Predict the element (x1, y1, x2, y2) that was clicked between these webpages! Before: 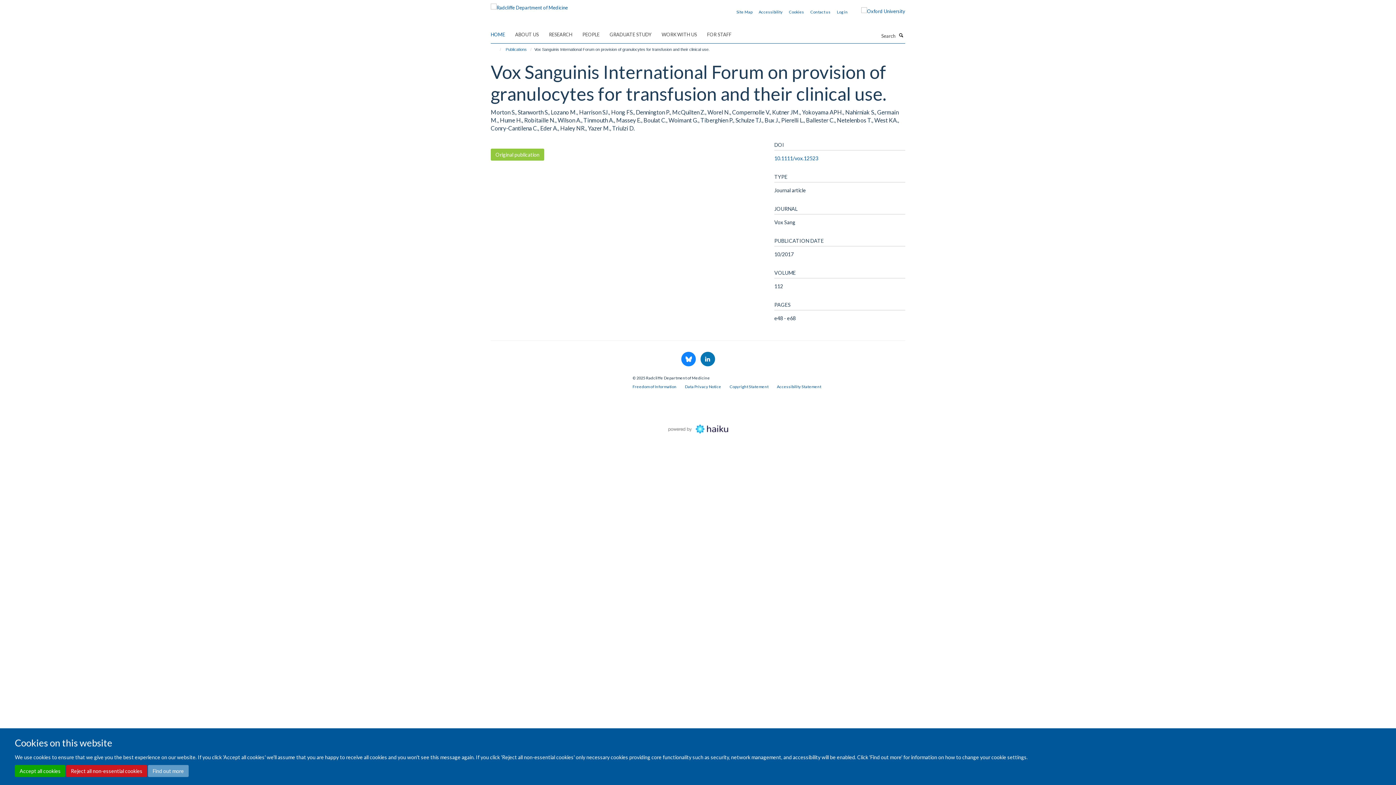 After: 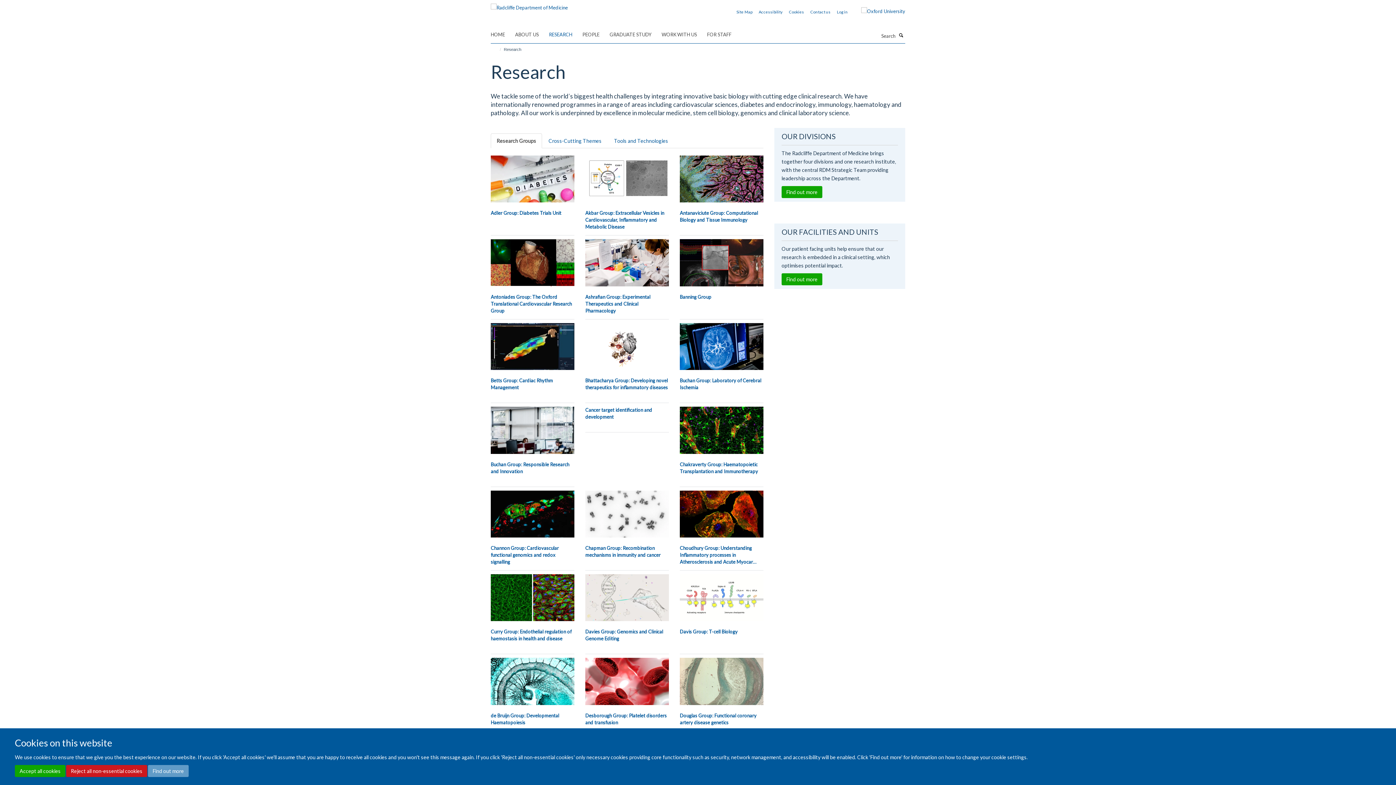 Action: label: RESEARCH bbox: (549, 29, 581, 40)